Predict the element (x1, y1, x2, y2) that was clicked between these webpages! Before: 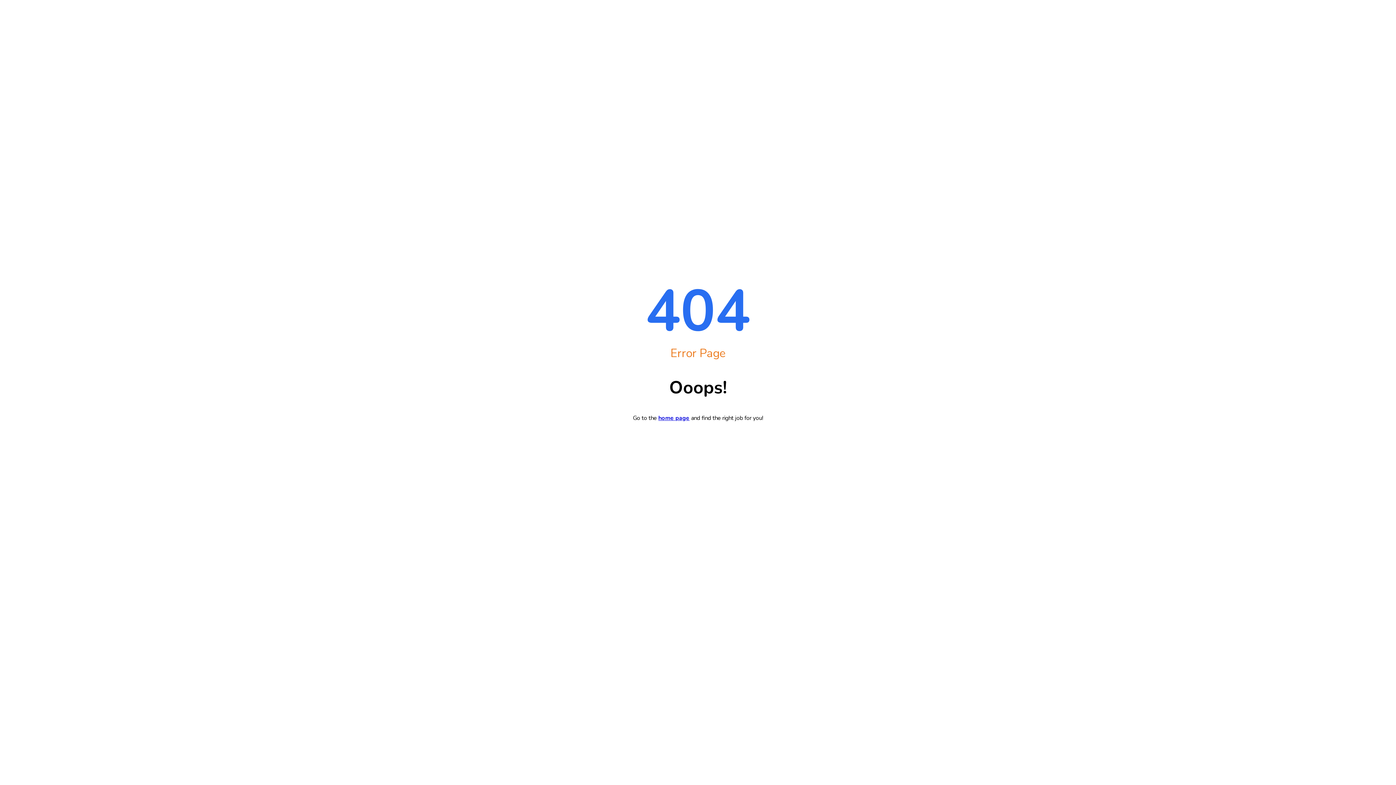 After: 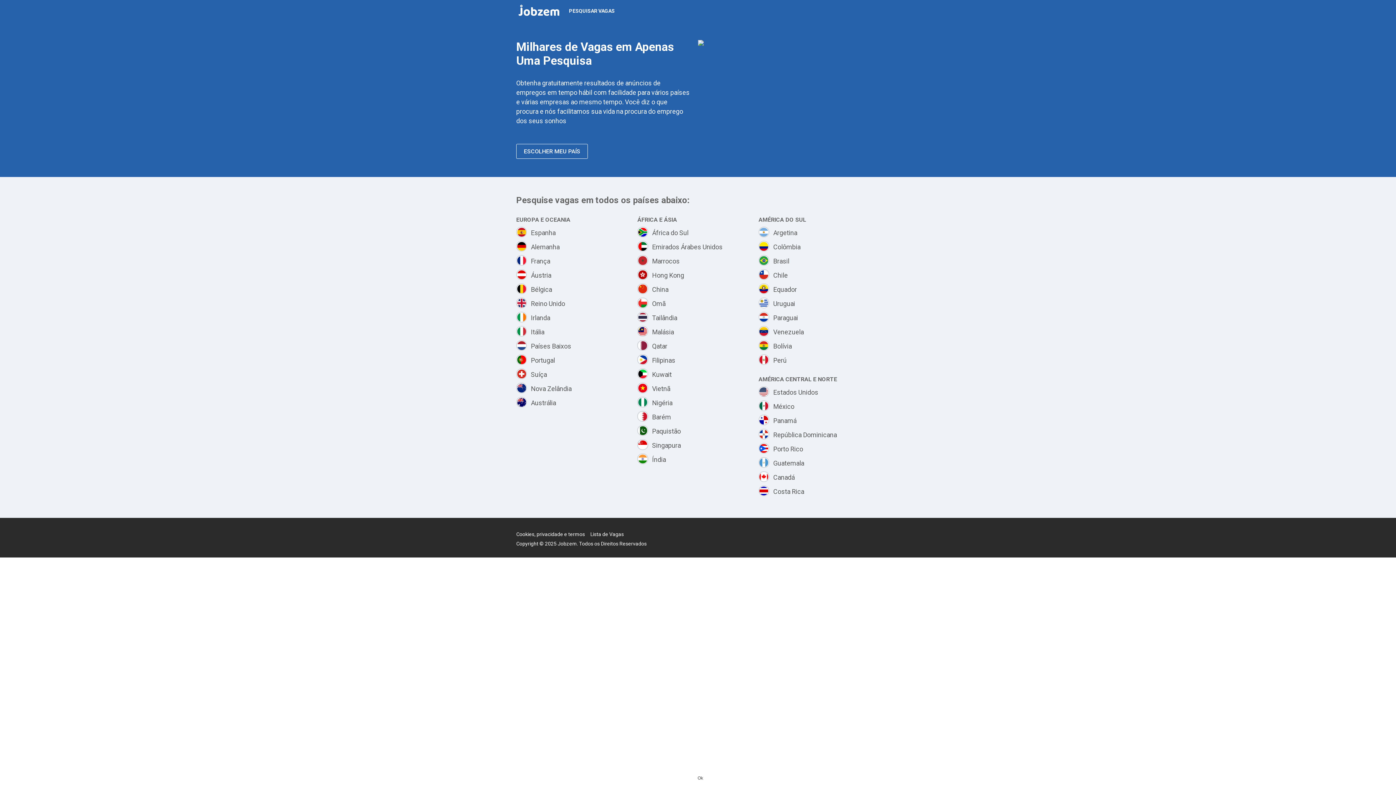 Action: label: home page bbox: (658, 414, 689, 422)